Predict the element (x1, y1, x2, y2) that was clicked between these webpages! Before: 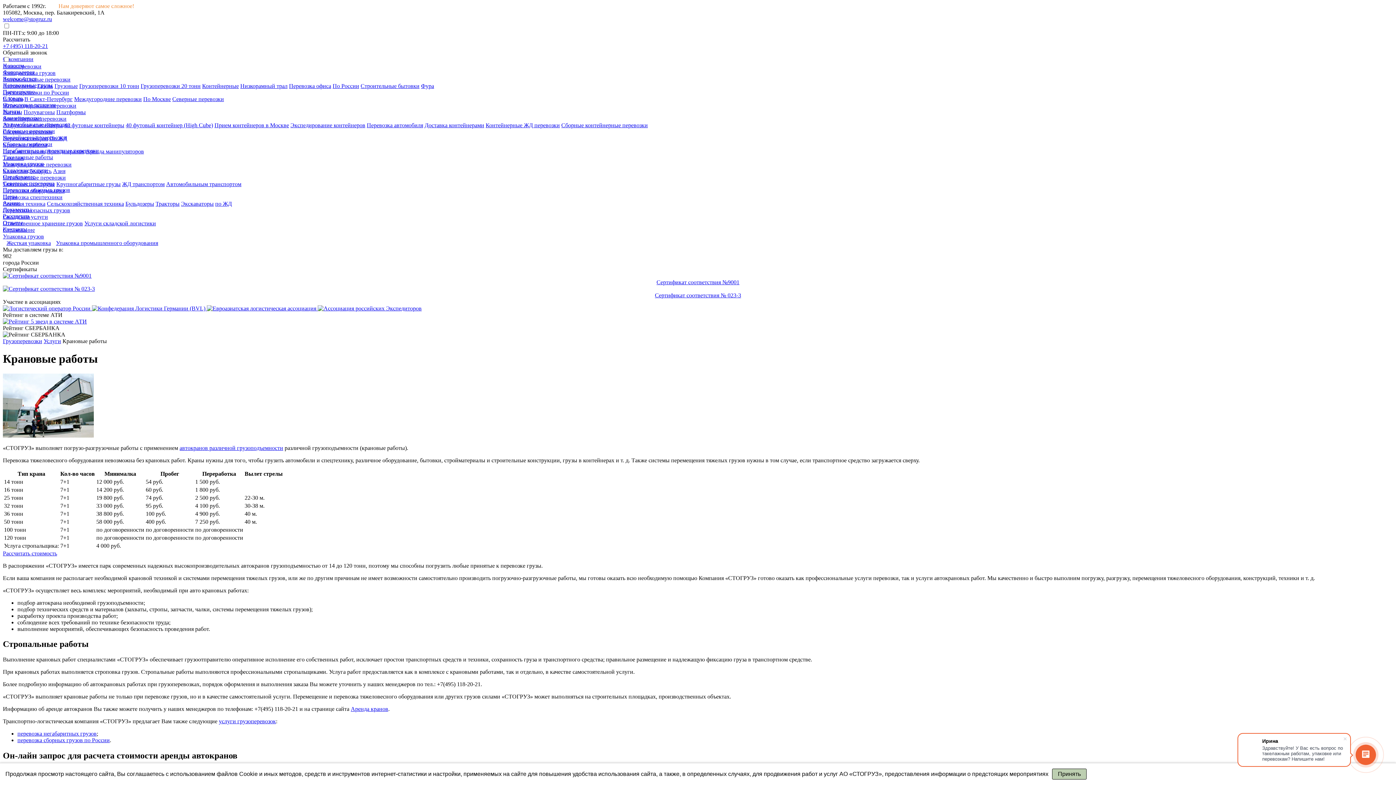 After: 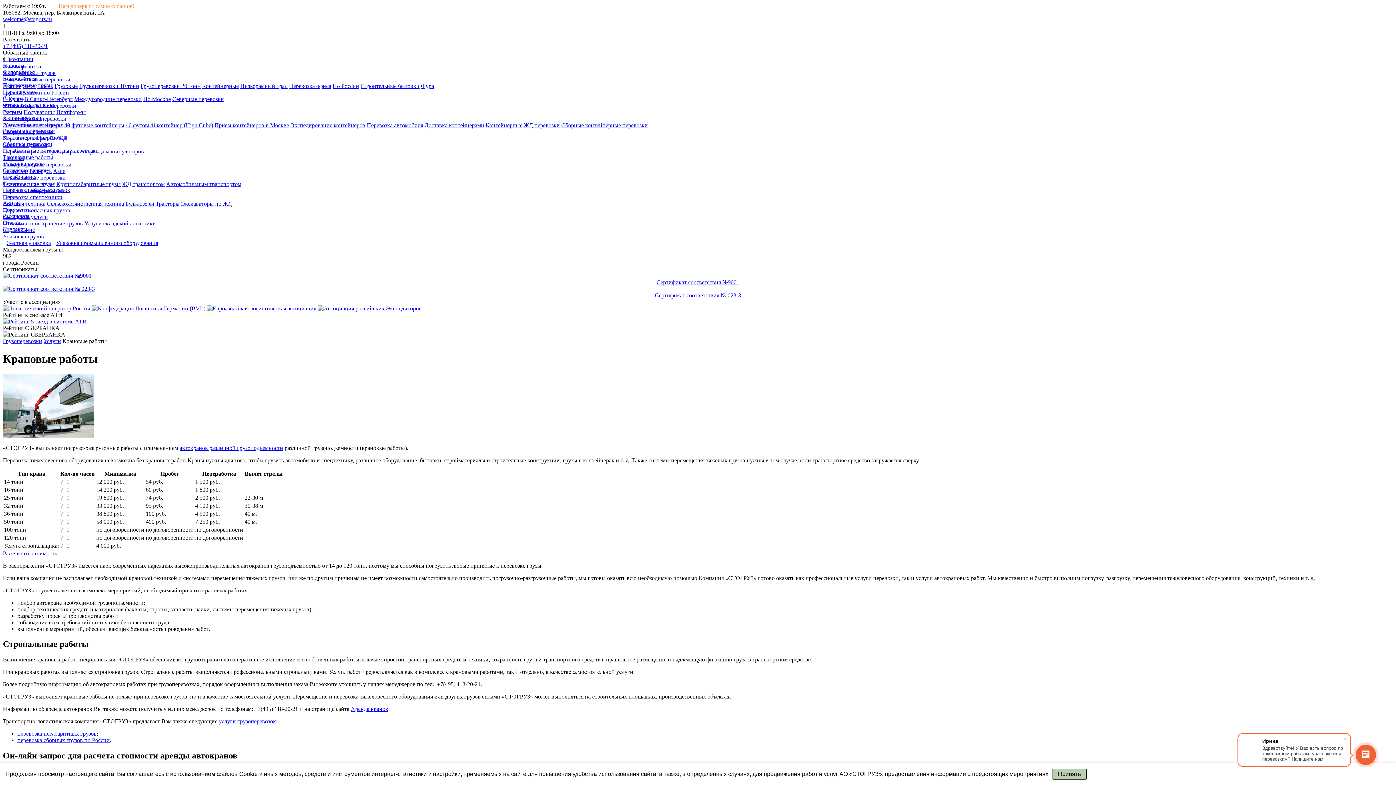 Action: bbox: (2, 285, 1393, 298) label: Сертификат соответствия № 023-3